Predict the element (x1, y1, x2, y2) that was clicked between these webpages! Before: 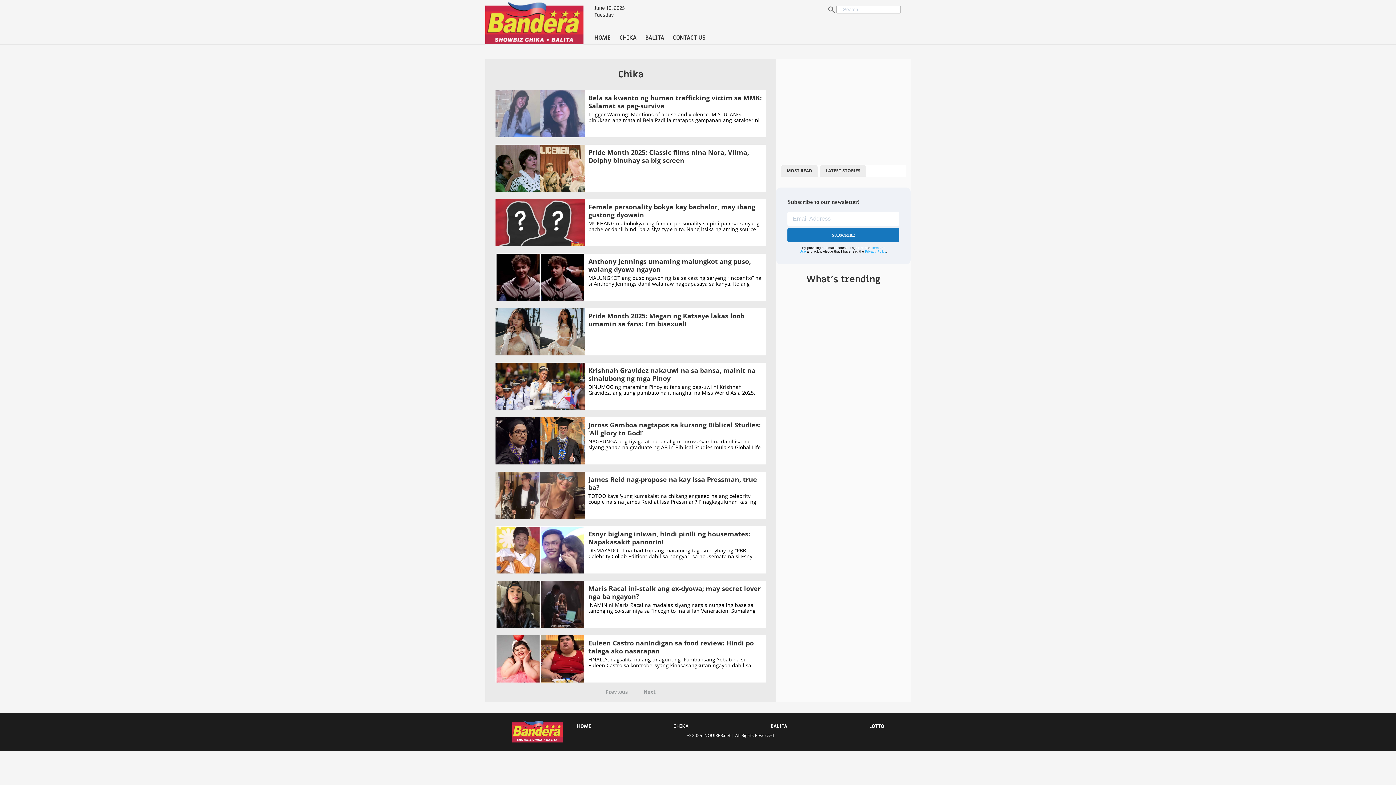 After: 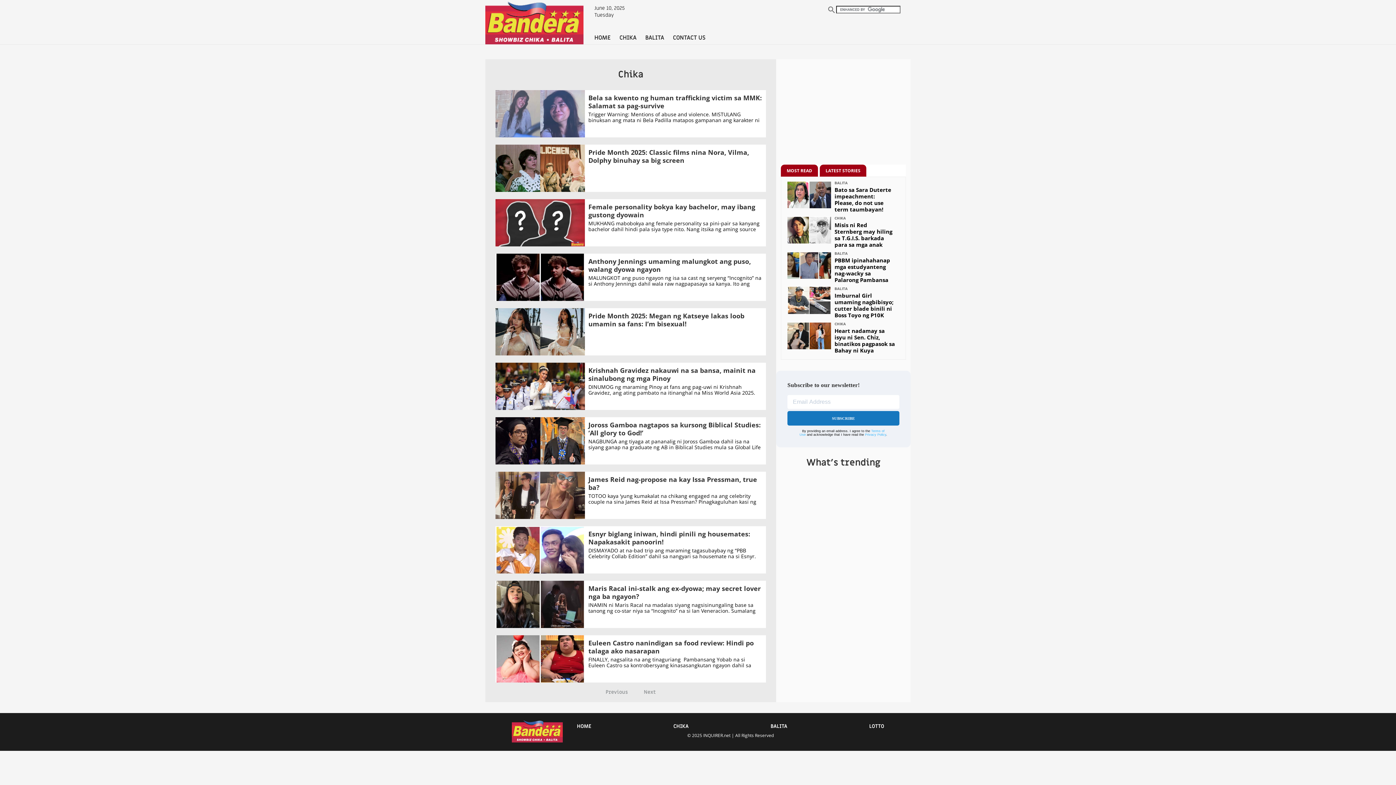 Action: bbox: (819, 164, 866, 176) label: LATEST STORIES